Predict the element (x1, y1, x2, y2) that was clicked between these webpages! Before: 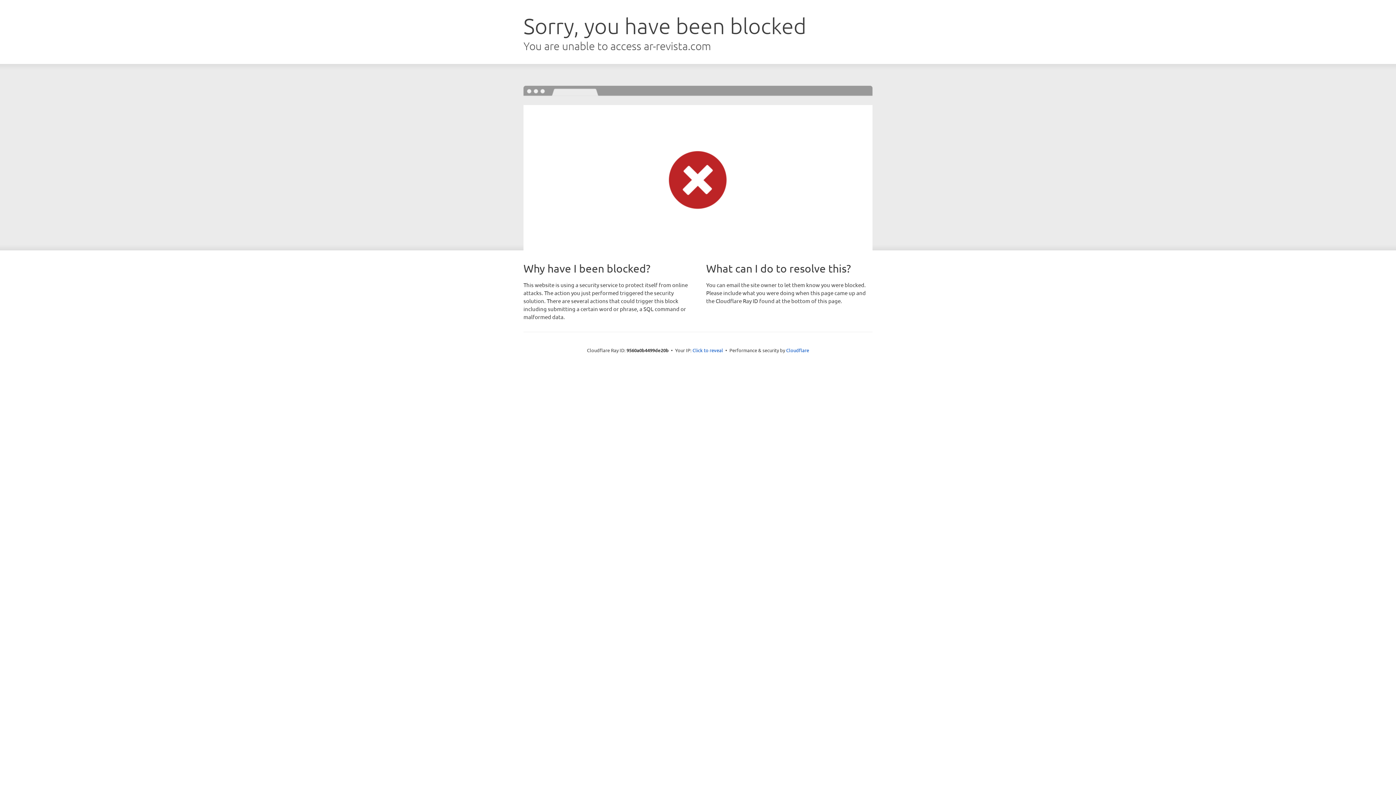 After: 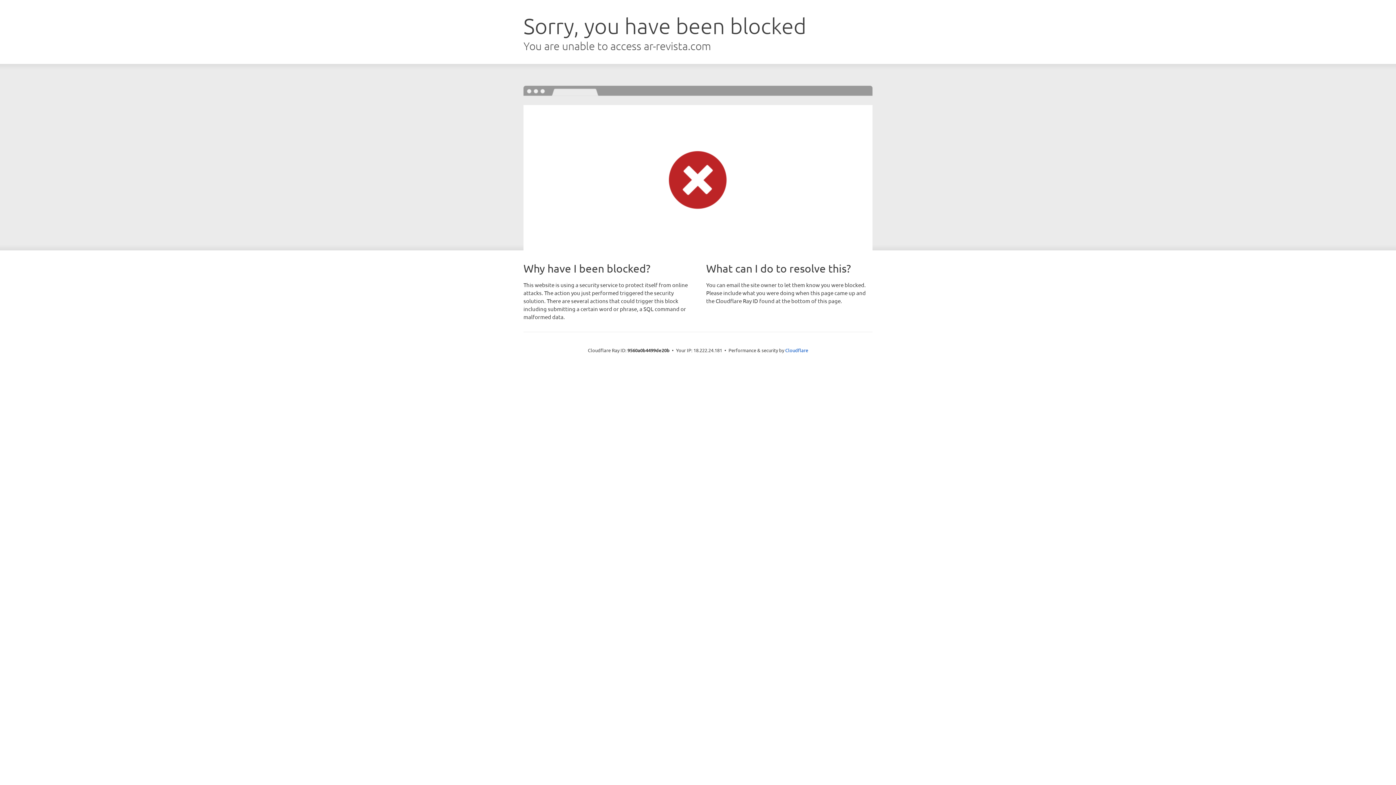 Action: label: Click to reveal bbox: (692, 346, 723, 353)